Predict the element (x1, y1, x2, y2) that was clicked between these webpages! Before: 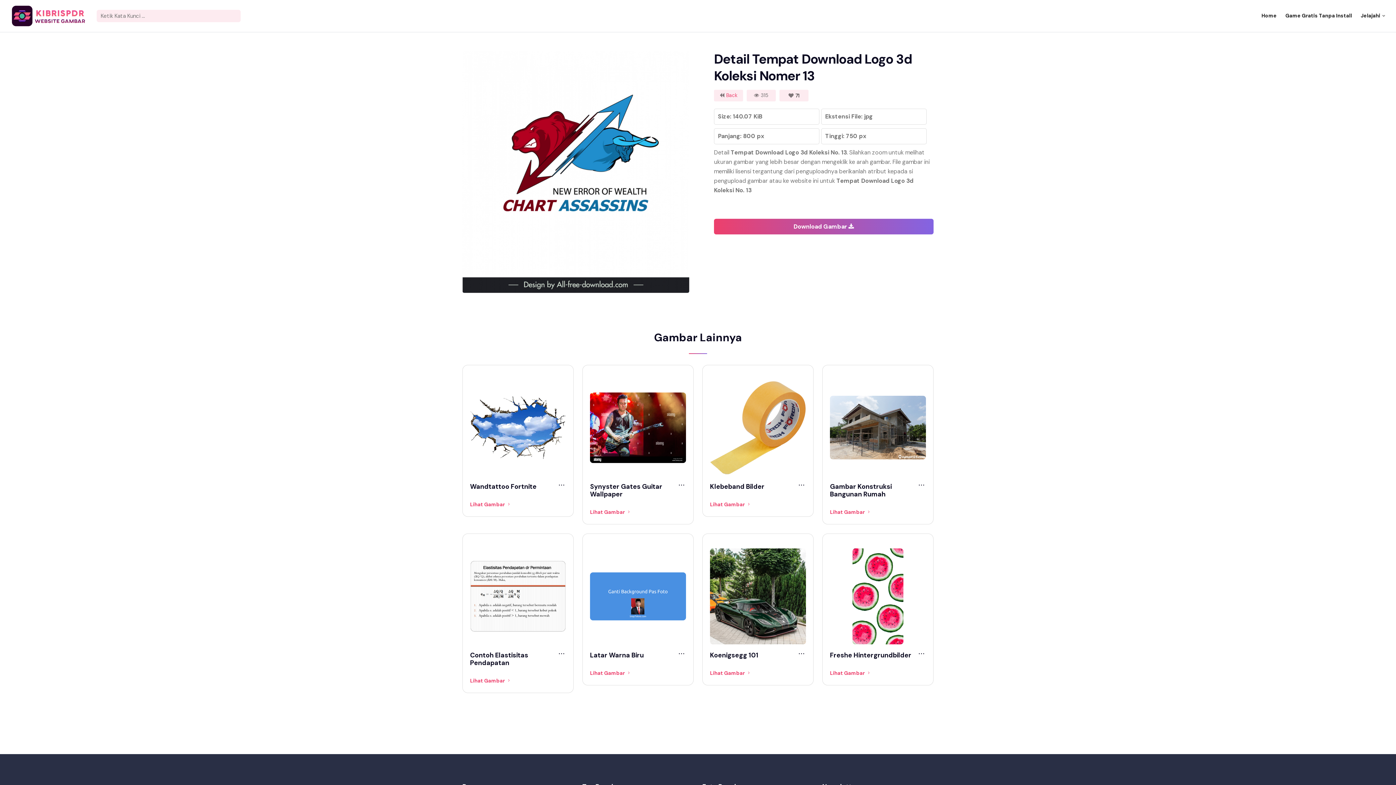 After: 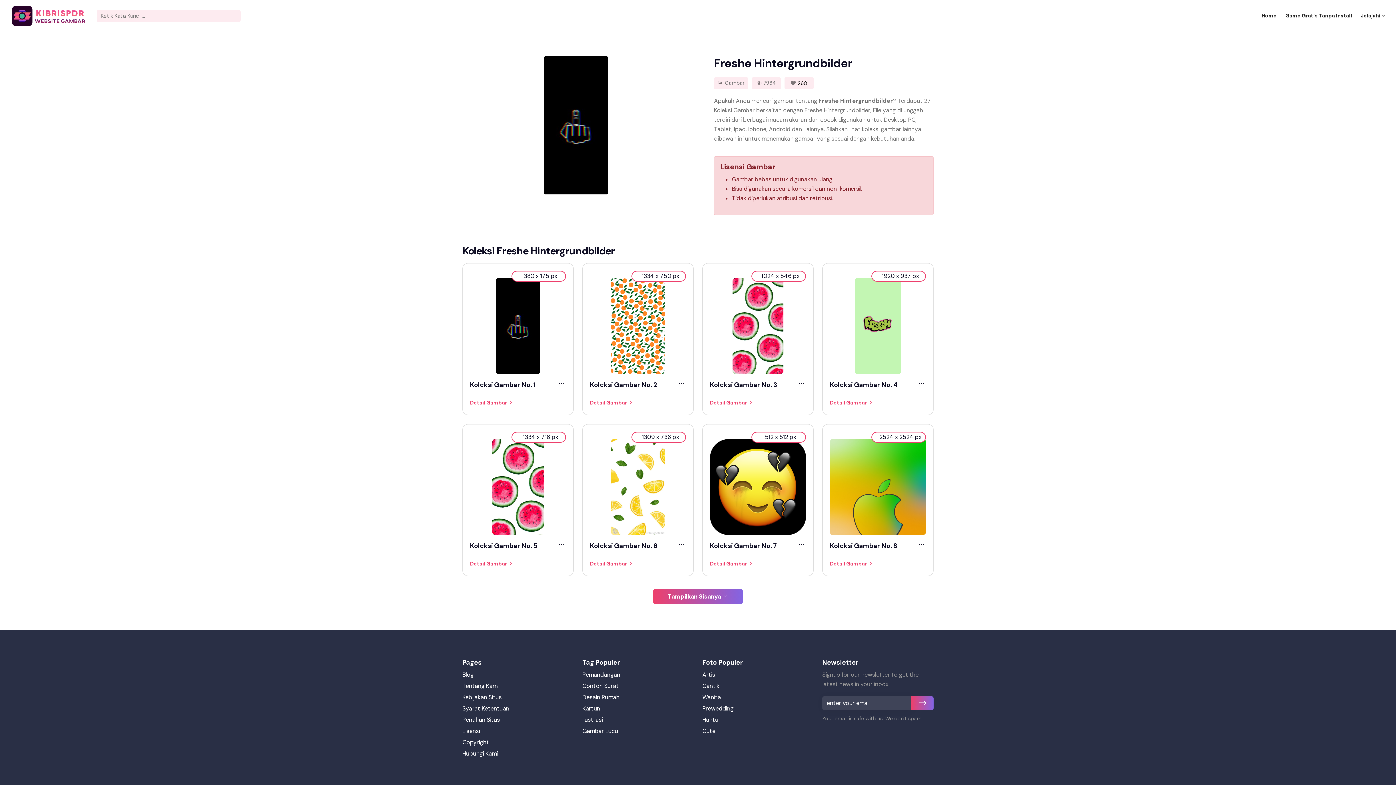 Action: bbox: (830, 670, 871, 676) label: Lihat Gambar 